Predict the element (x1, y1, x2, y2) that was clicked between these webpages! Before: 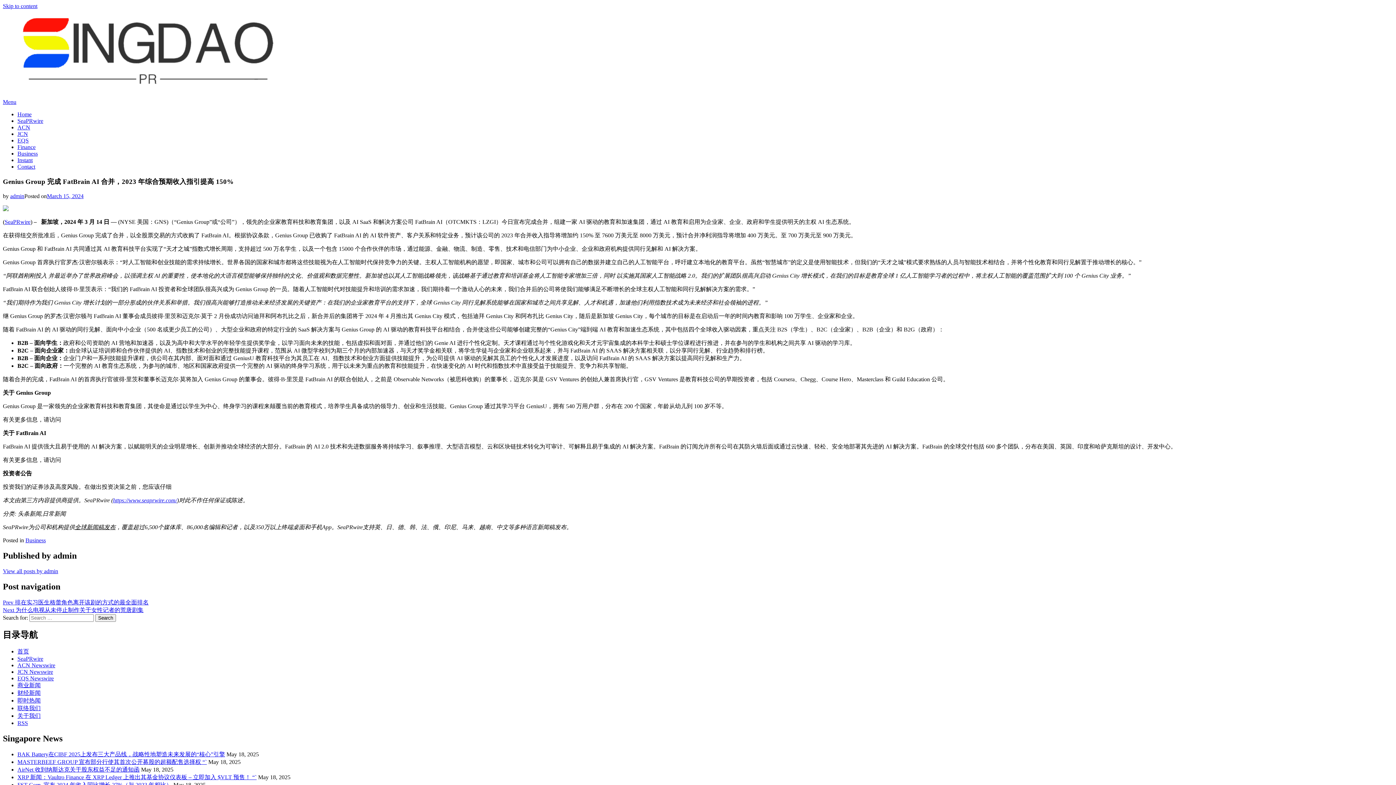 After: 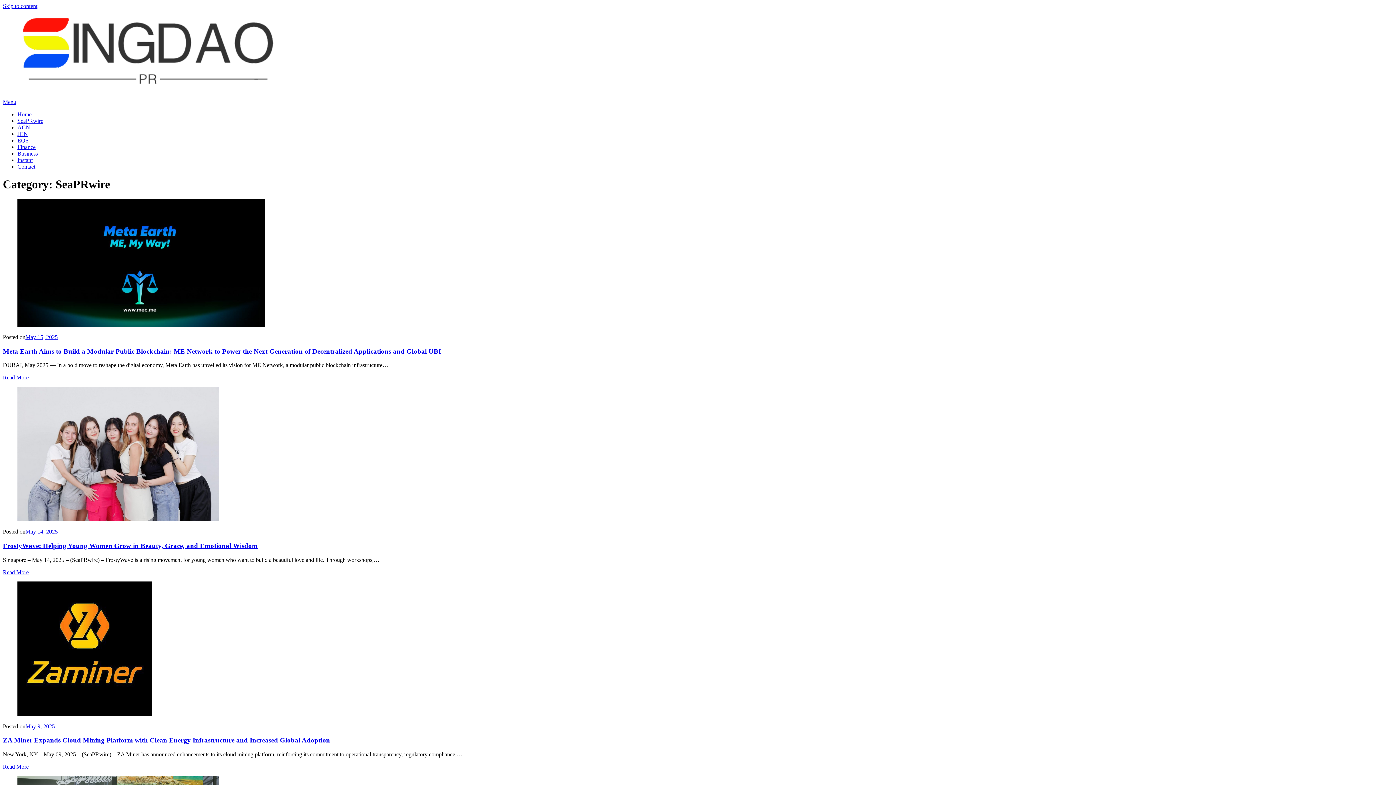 Action: bbox: (17, 117, 43, 124) label: SeaPRwire